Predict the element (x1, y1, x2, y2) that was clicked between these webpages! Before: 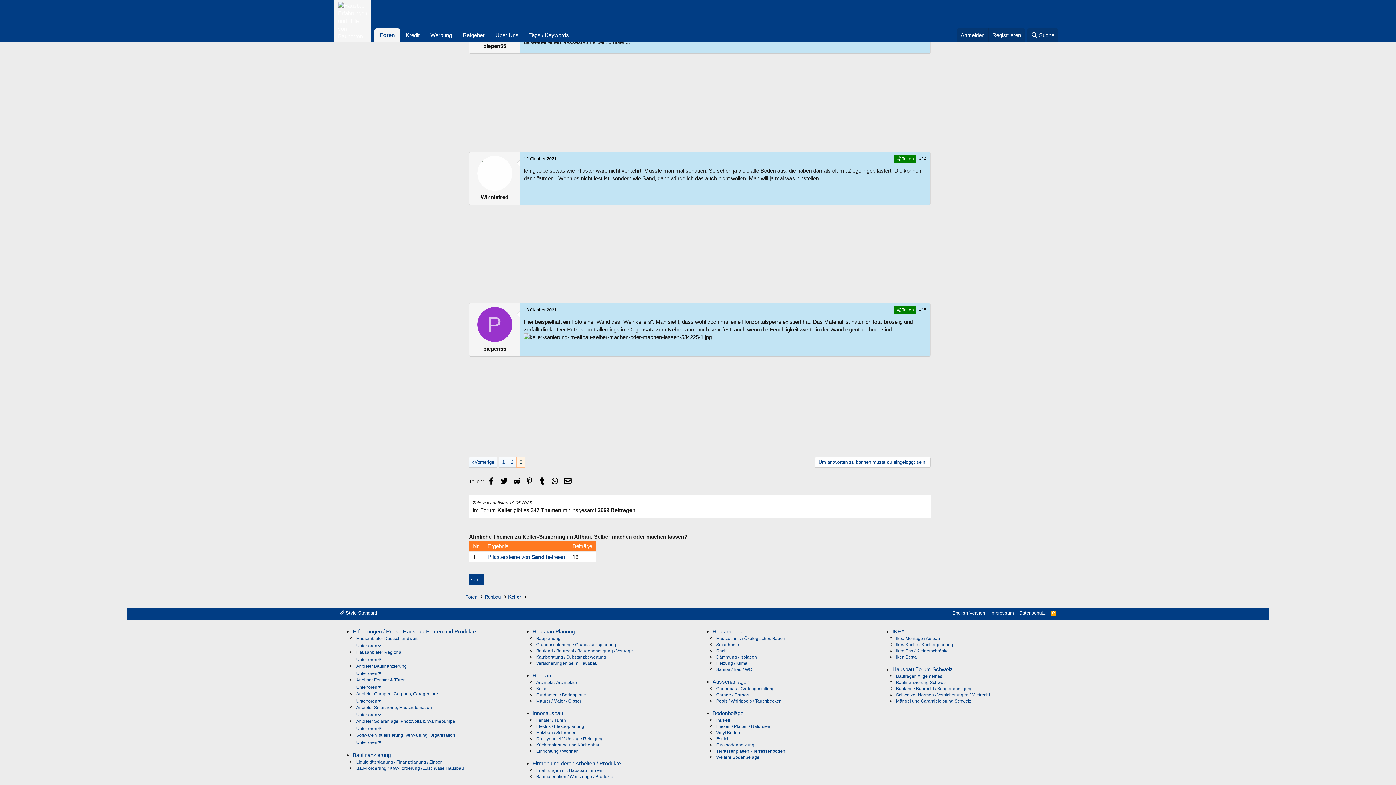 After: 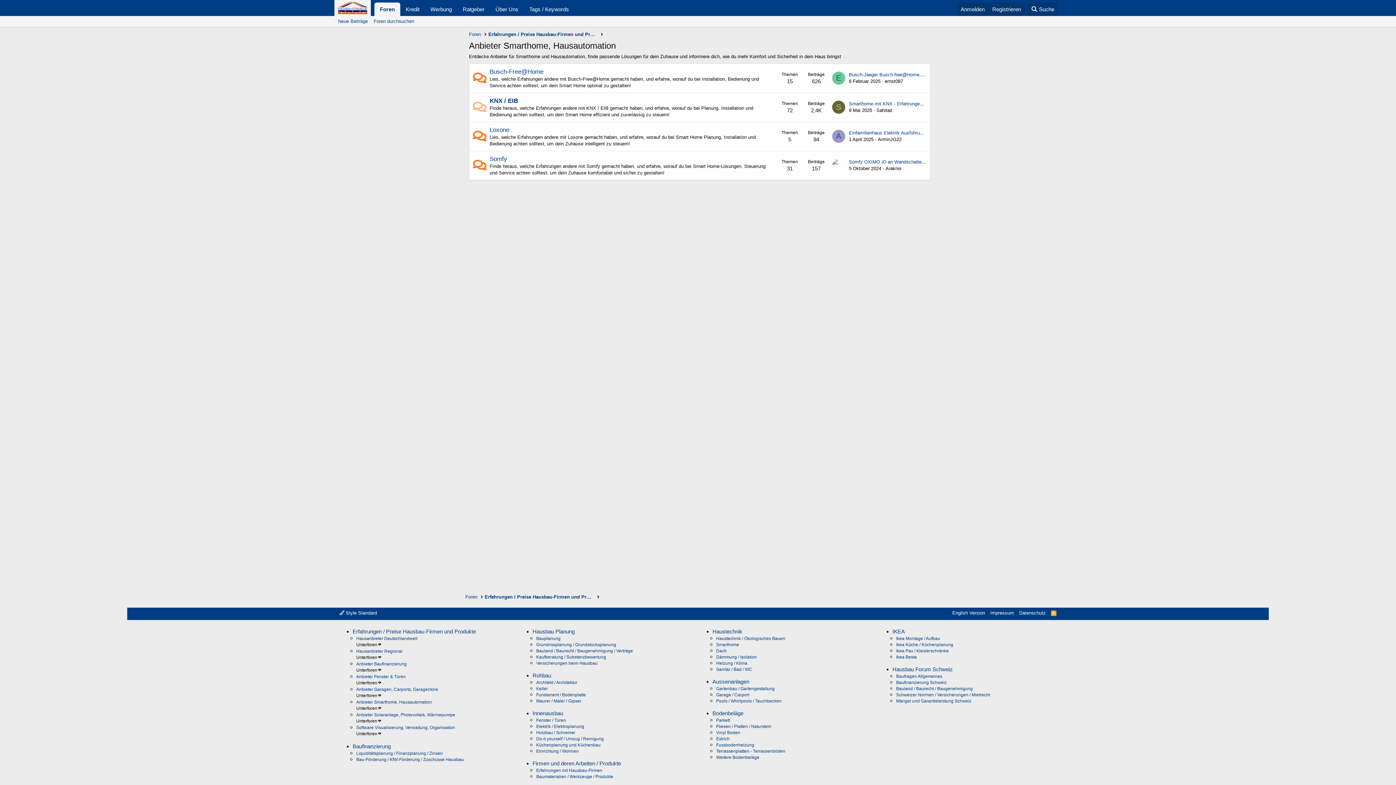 Action: label: Anbieter Smarthome, Hausautomation bbox: (356, 705, 432, 710)